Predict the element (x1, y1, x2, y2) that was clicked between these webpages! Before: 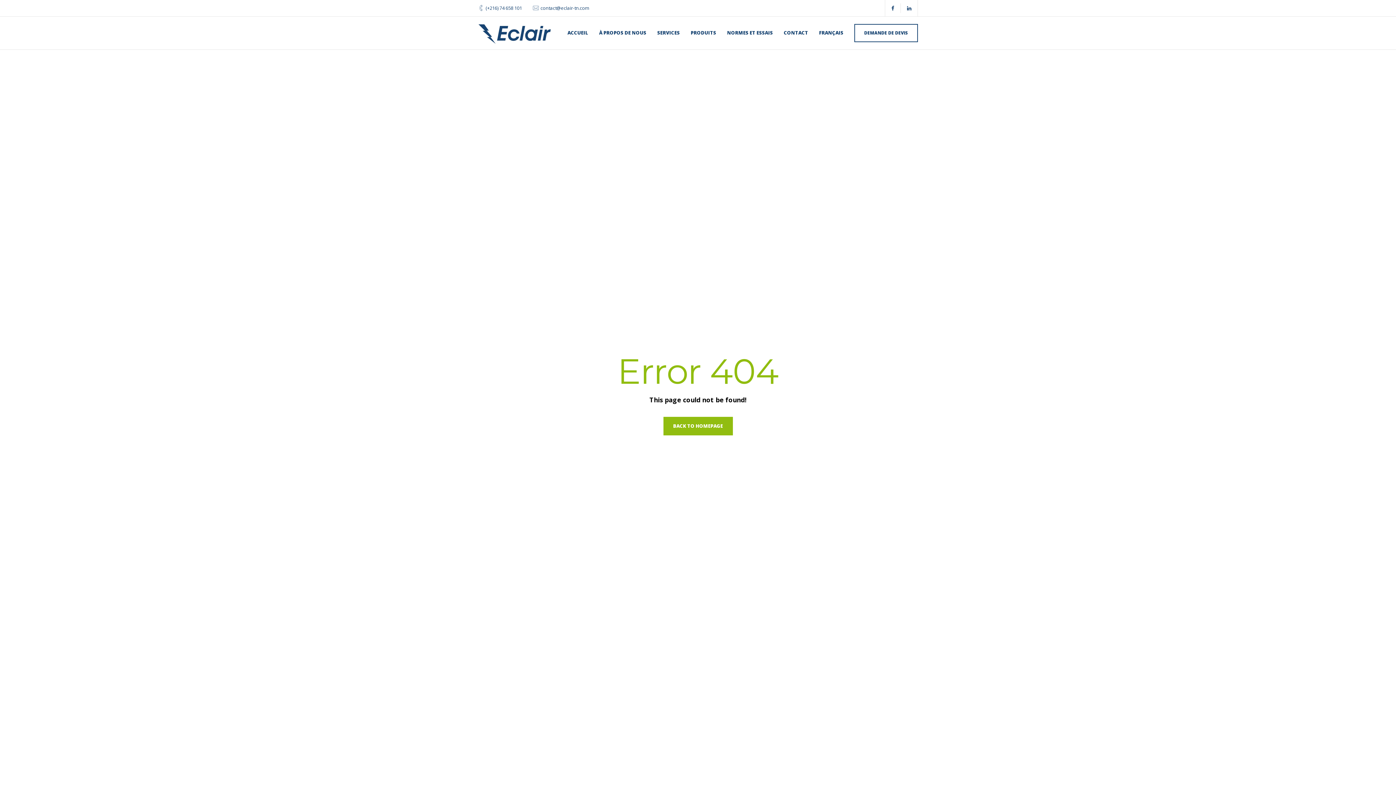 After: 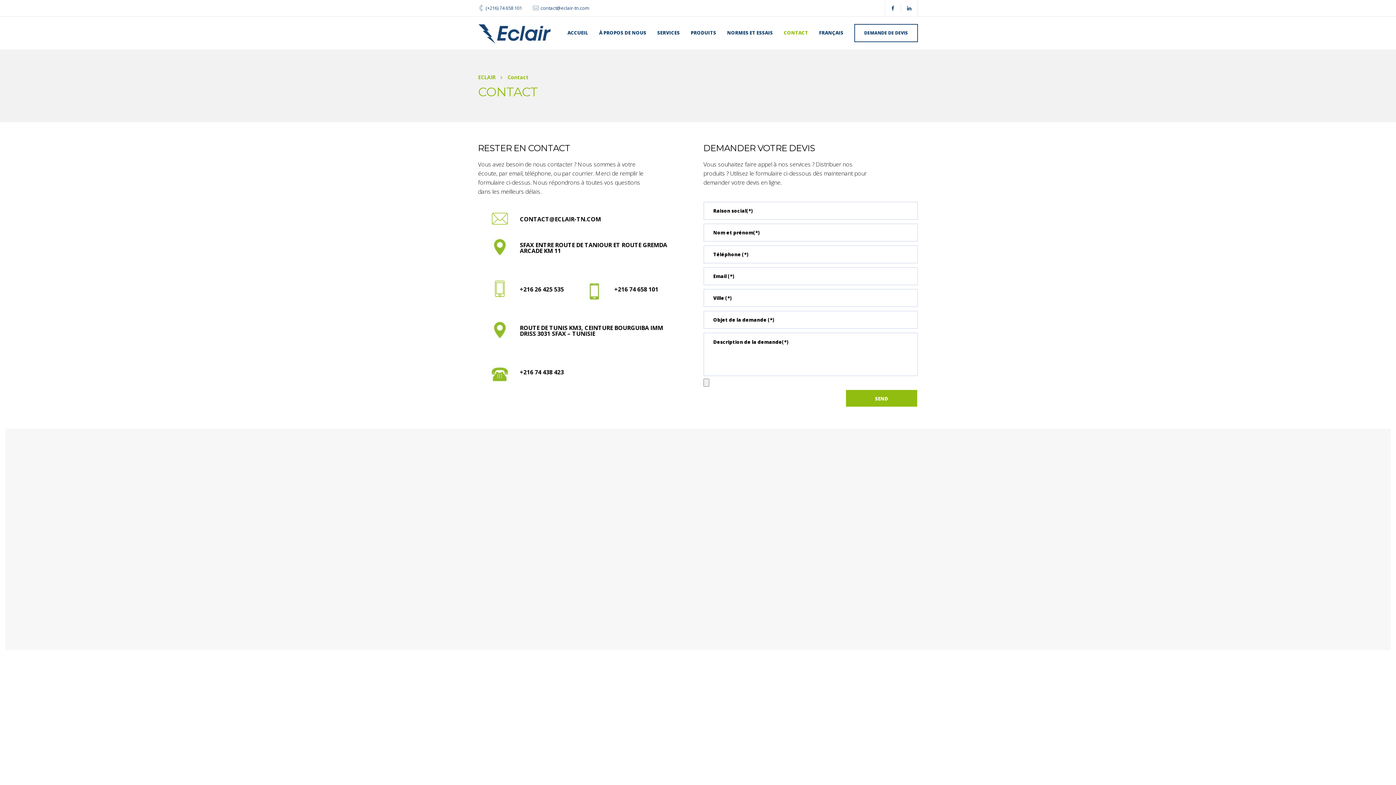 Action: label: CONTACT bbox: (784, 16, 808, 48)